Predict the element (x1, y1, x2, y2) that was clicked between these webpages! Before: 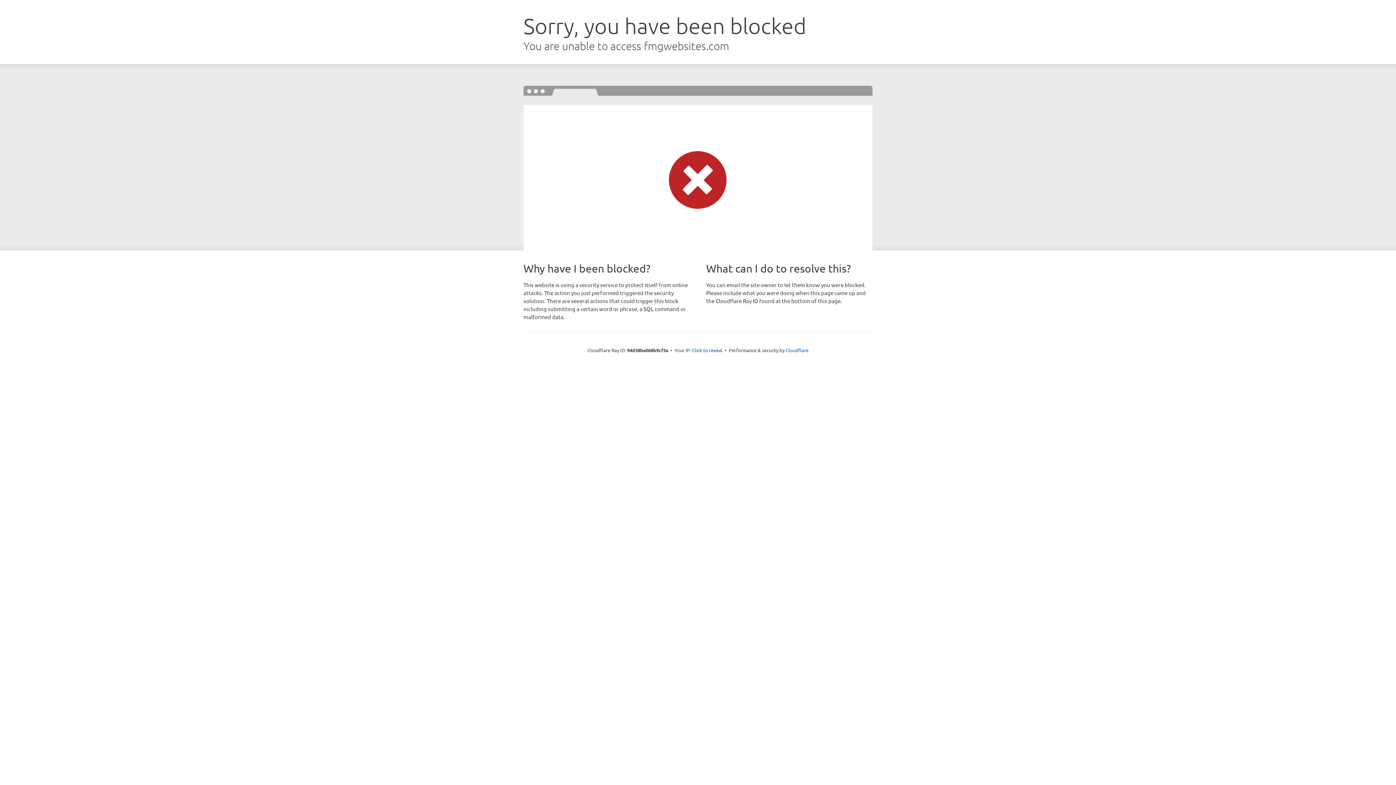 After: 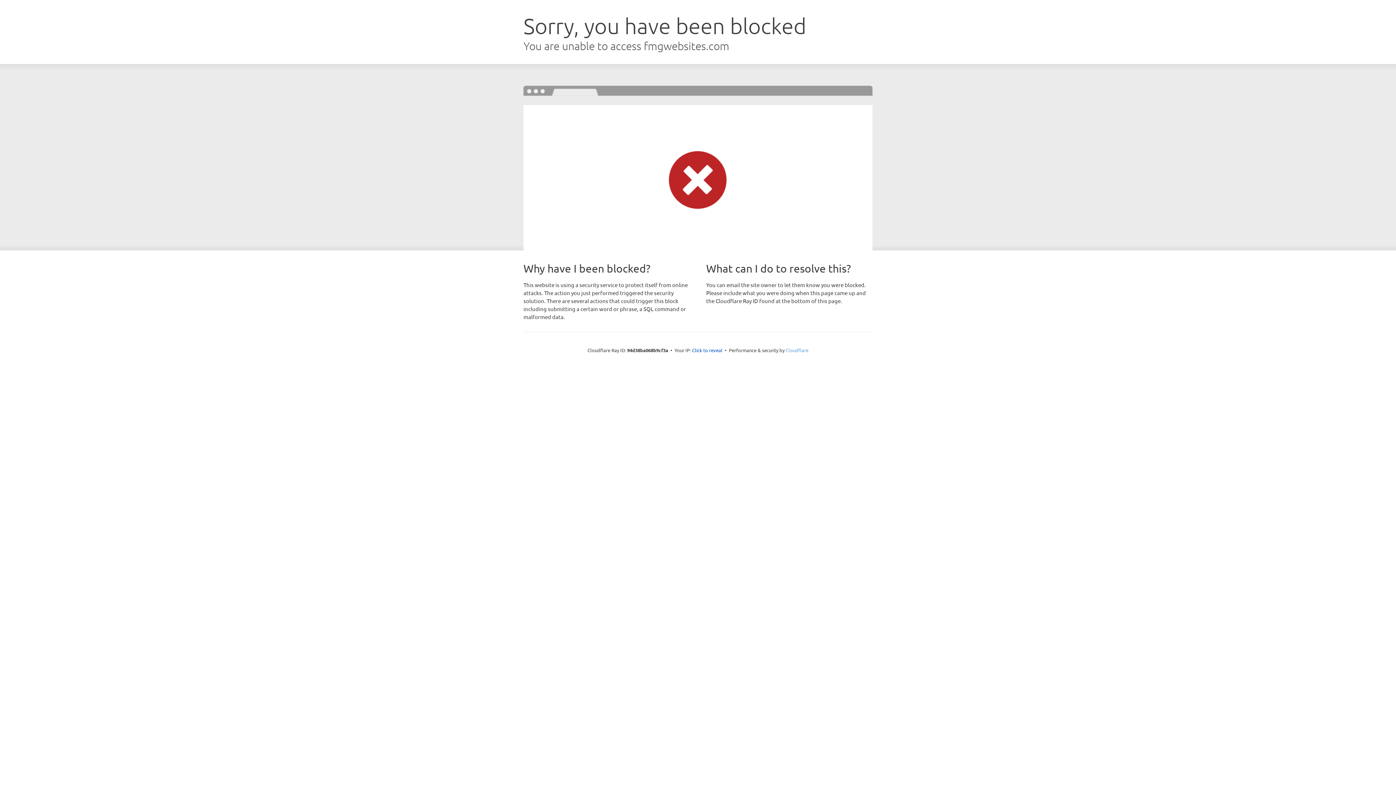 Action: label: Cloudflare bbox: (785, 347, 808, 353)